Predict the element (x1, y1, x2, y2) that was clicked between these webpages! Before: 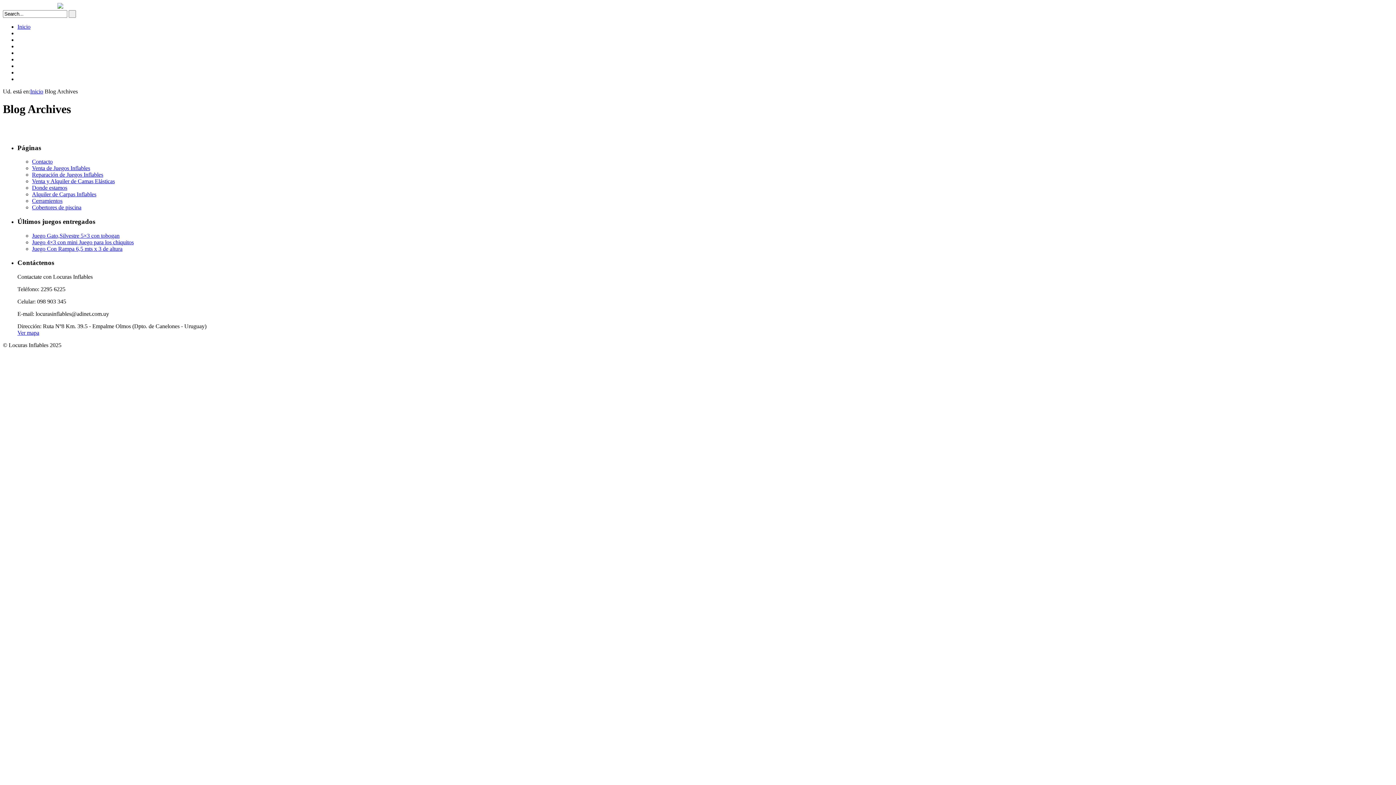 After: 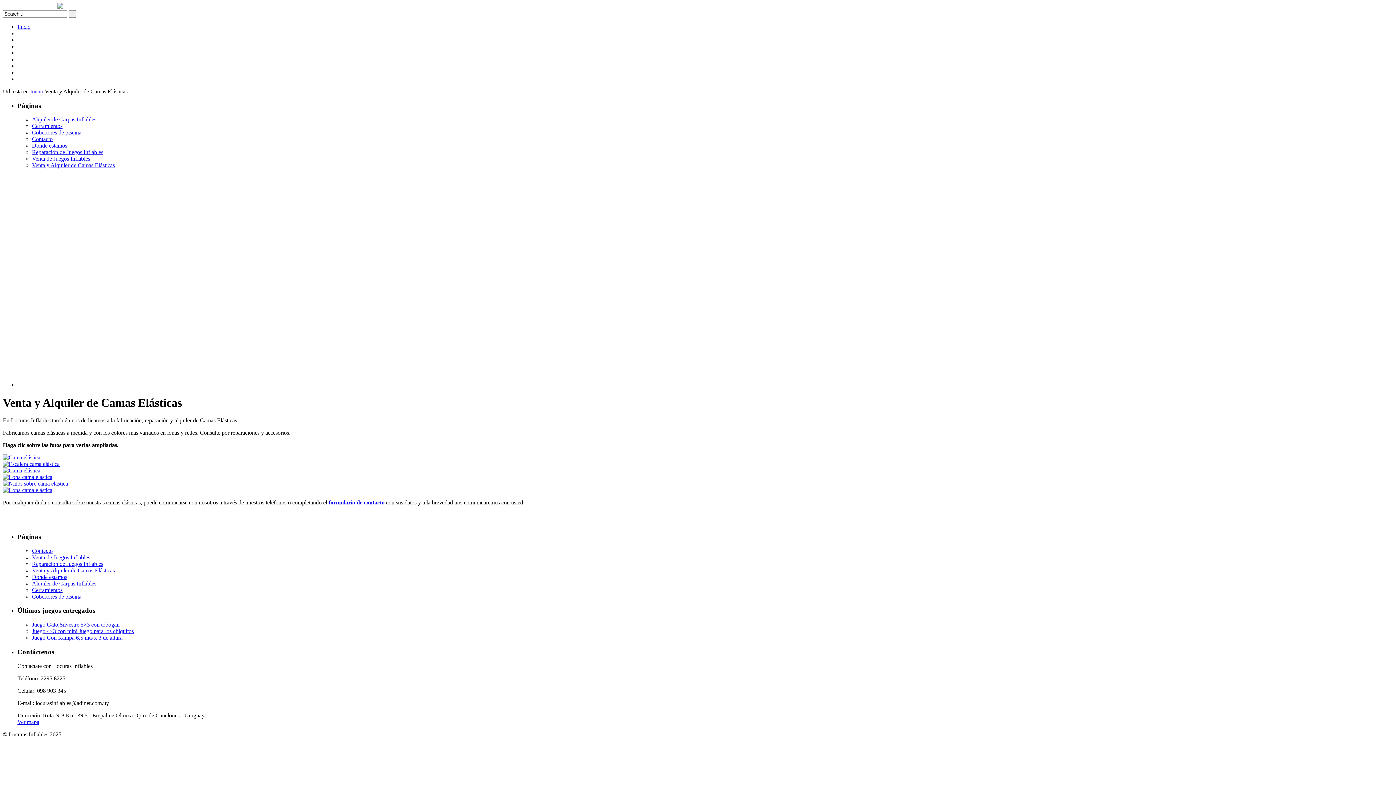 Action: label: Venta y Alquiler de Camas Elásticas bbox: (32, 178, 114, 184)